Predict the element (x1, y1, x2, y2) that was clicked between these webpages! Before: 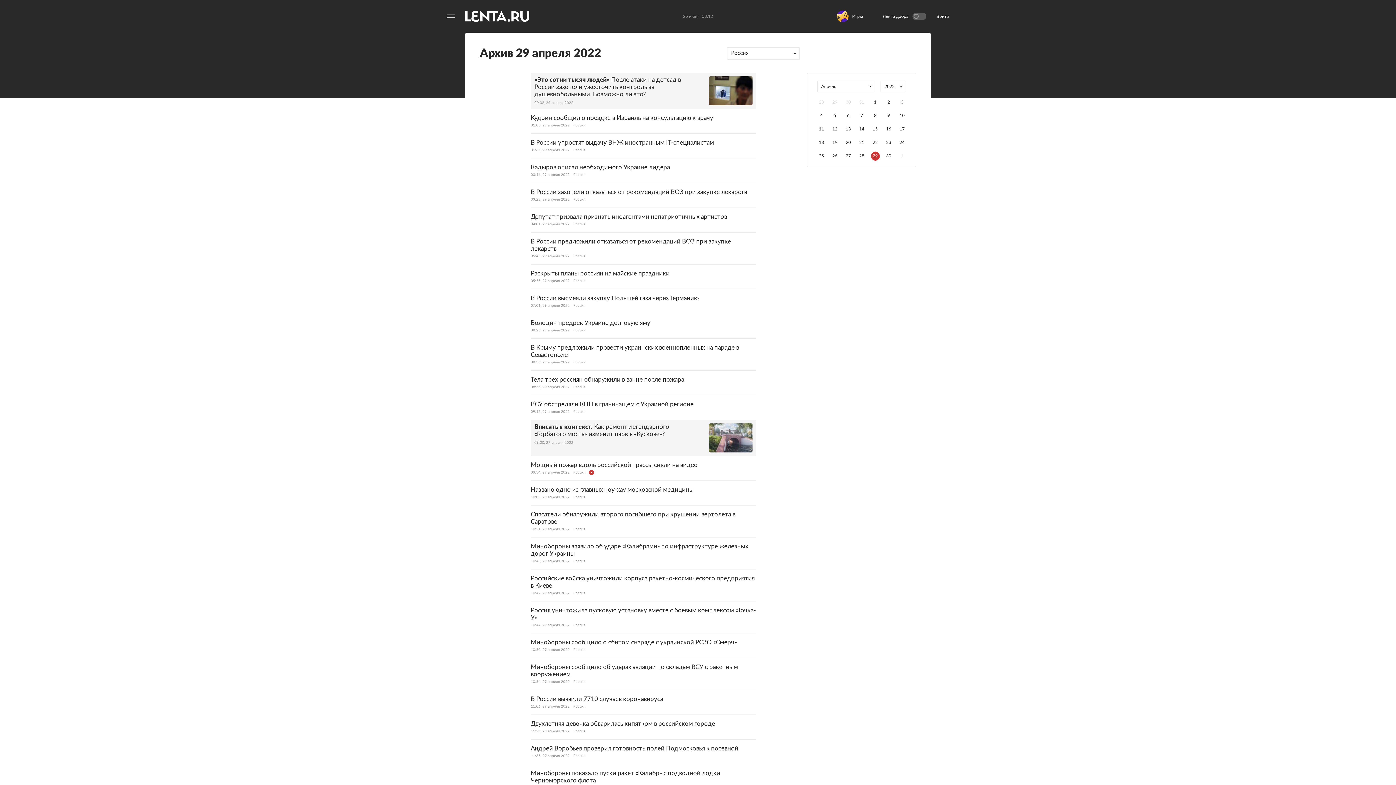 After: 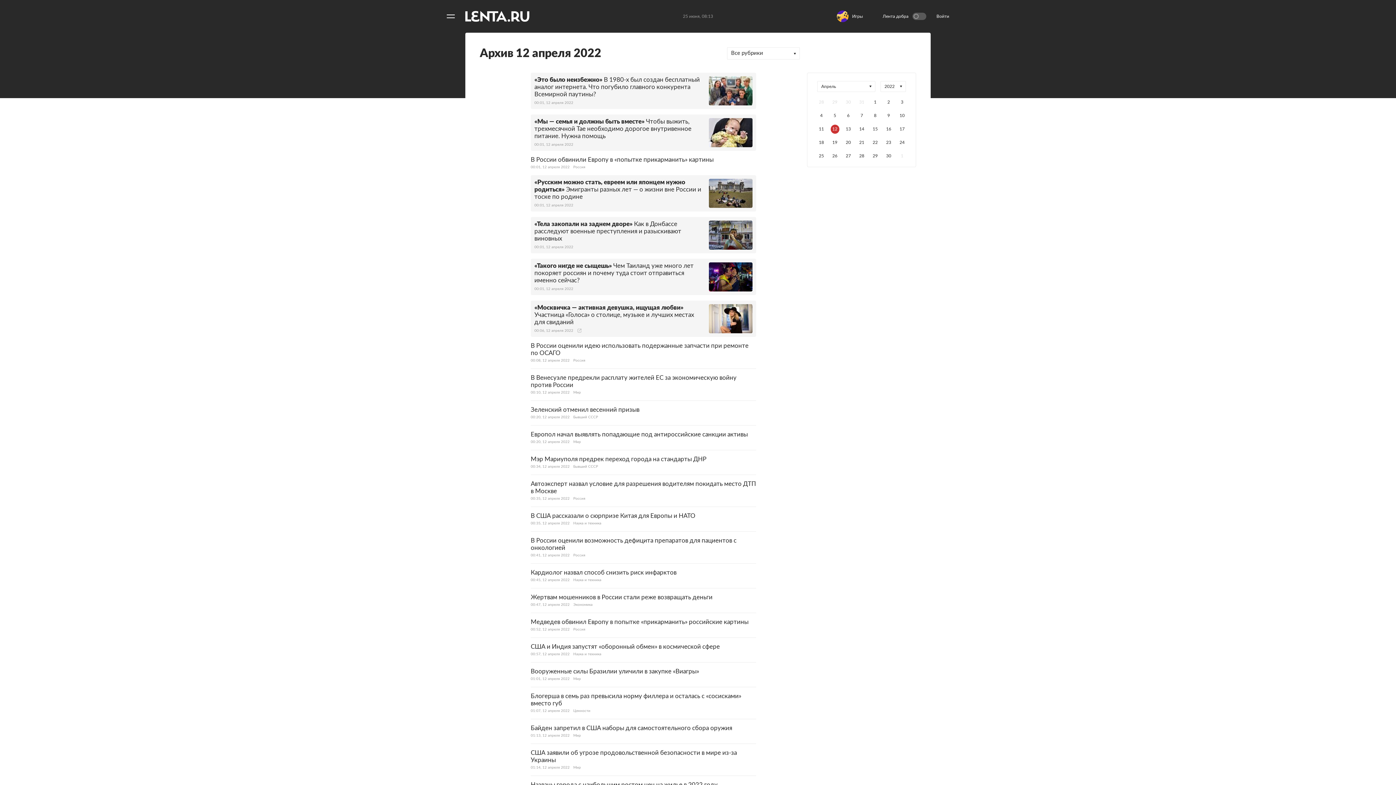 Action: label: 12 bbox: (830, 215, 839, 224)